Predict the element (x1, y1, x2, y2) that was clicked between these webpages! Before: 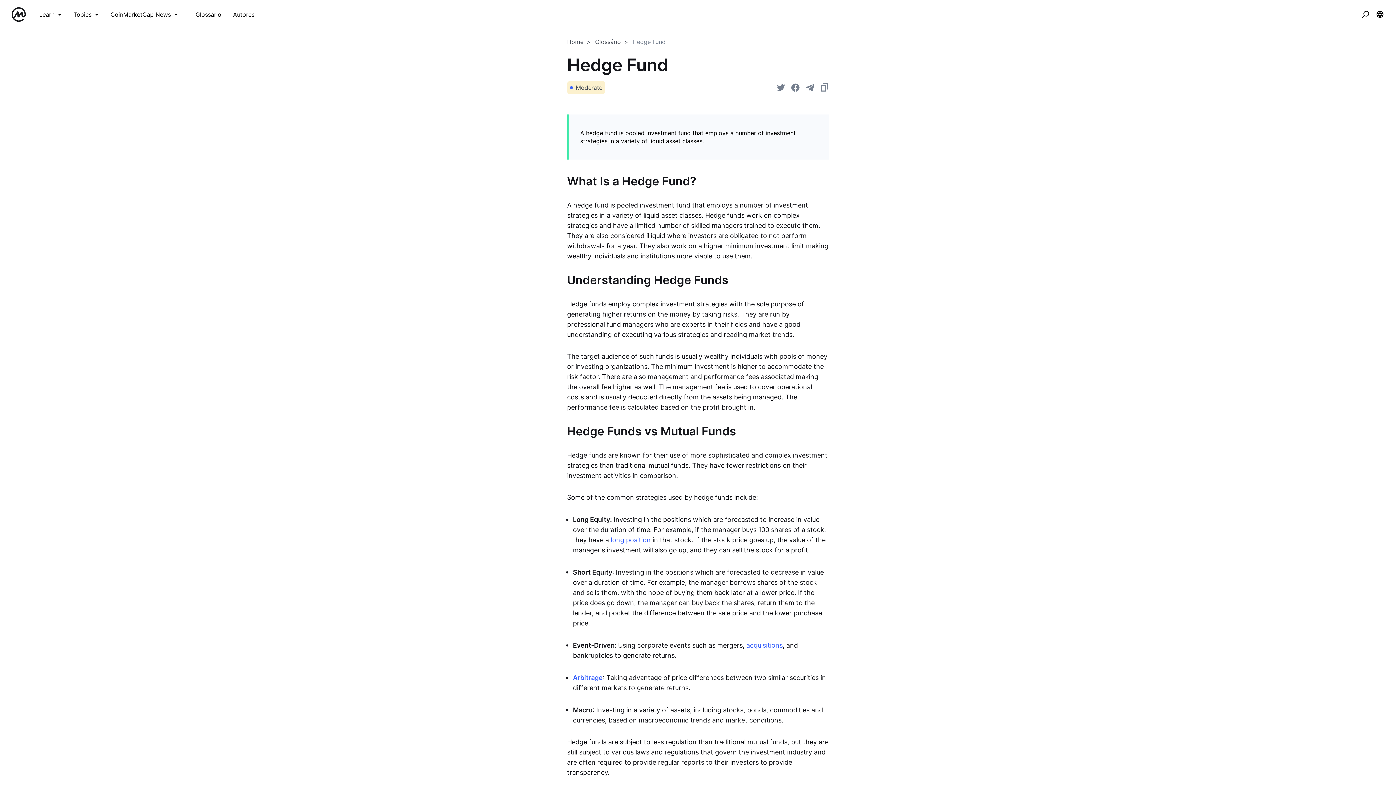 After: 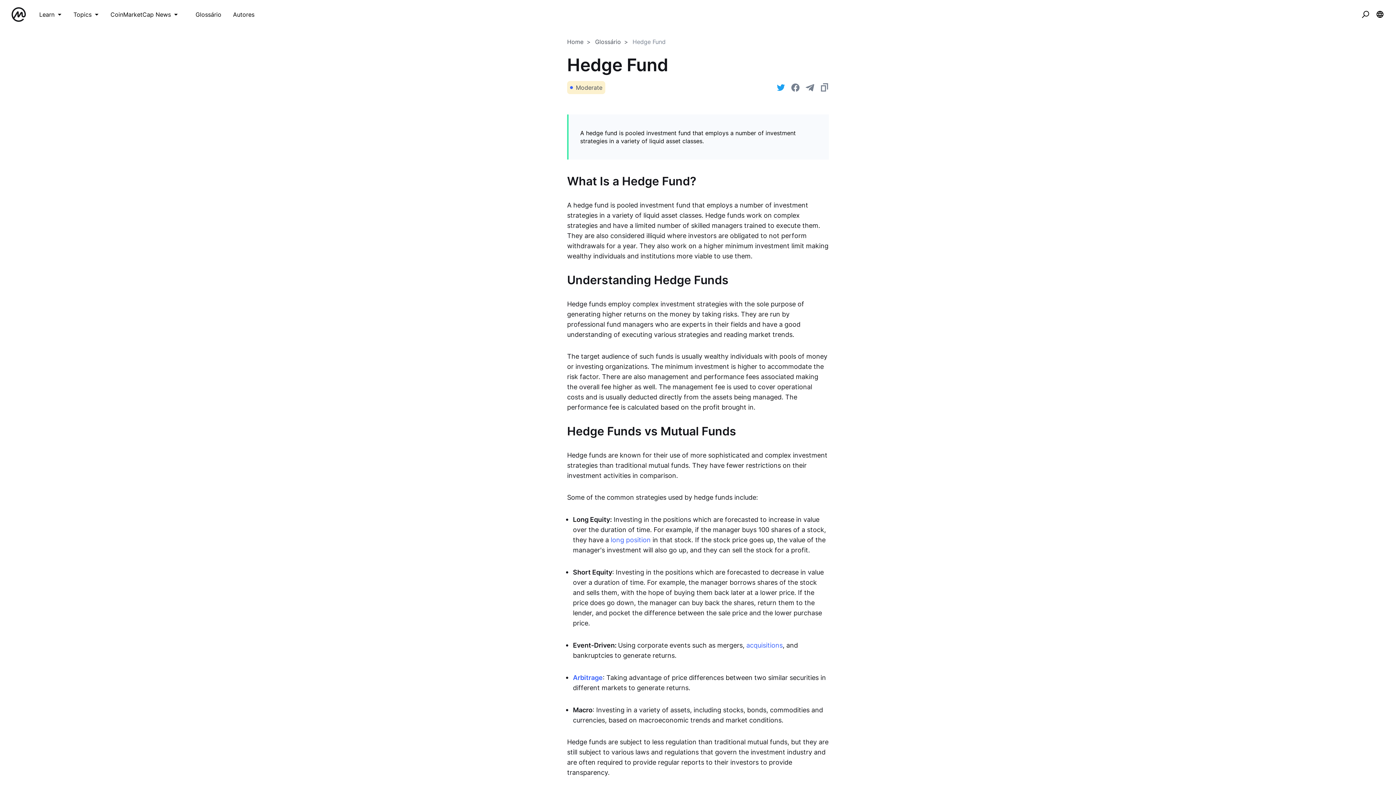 Action: bbox: (776, 83, 785, 92) label: Share this article on twitter